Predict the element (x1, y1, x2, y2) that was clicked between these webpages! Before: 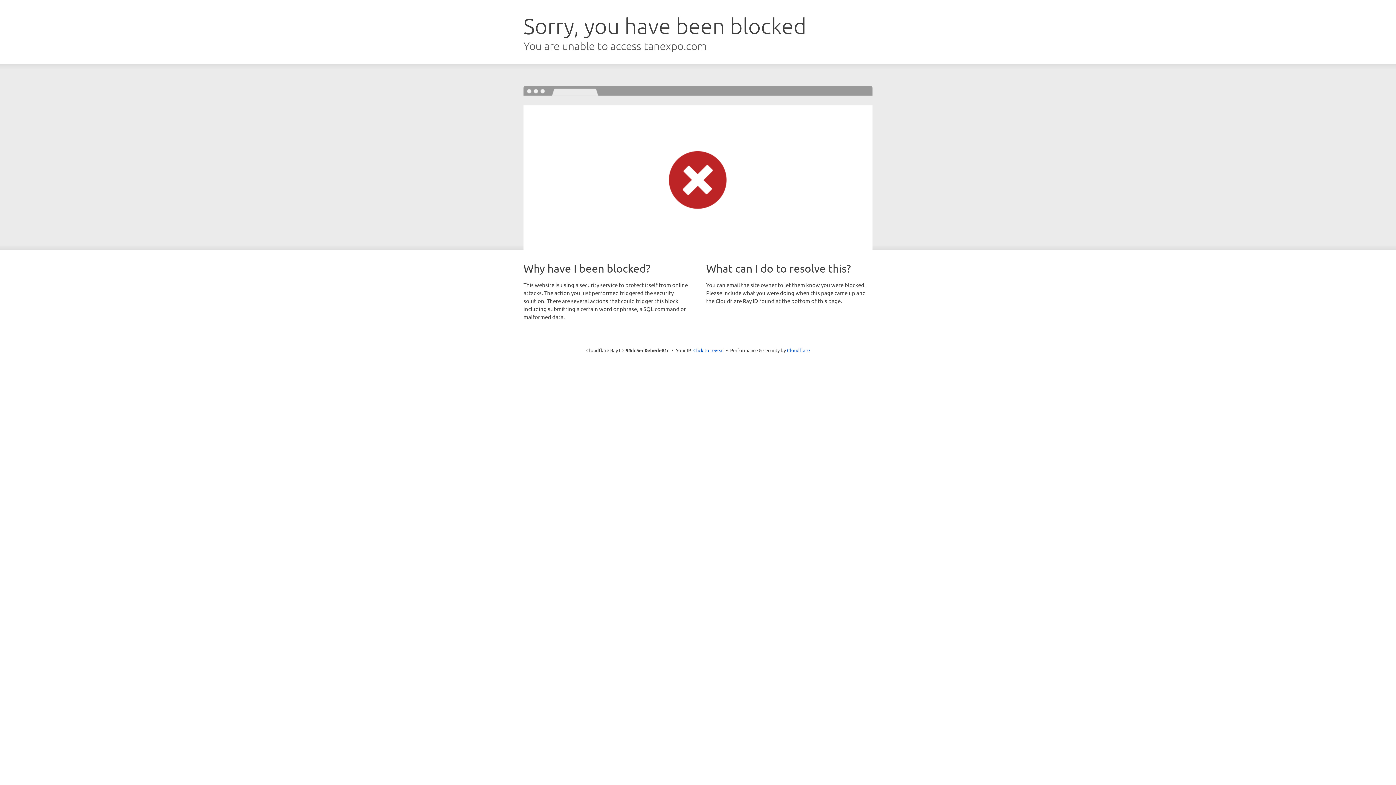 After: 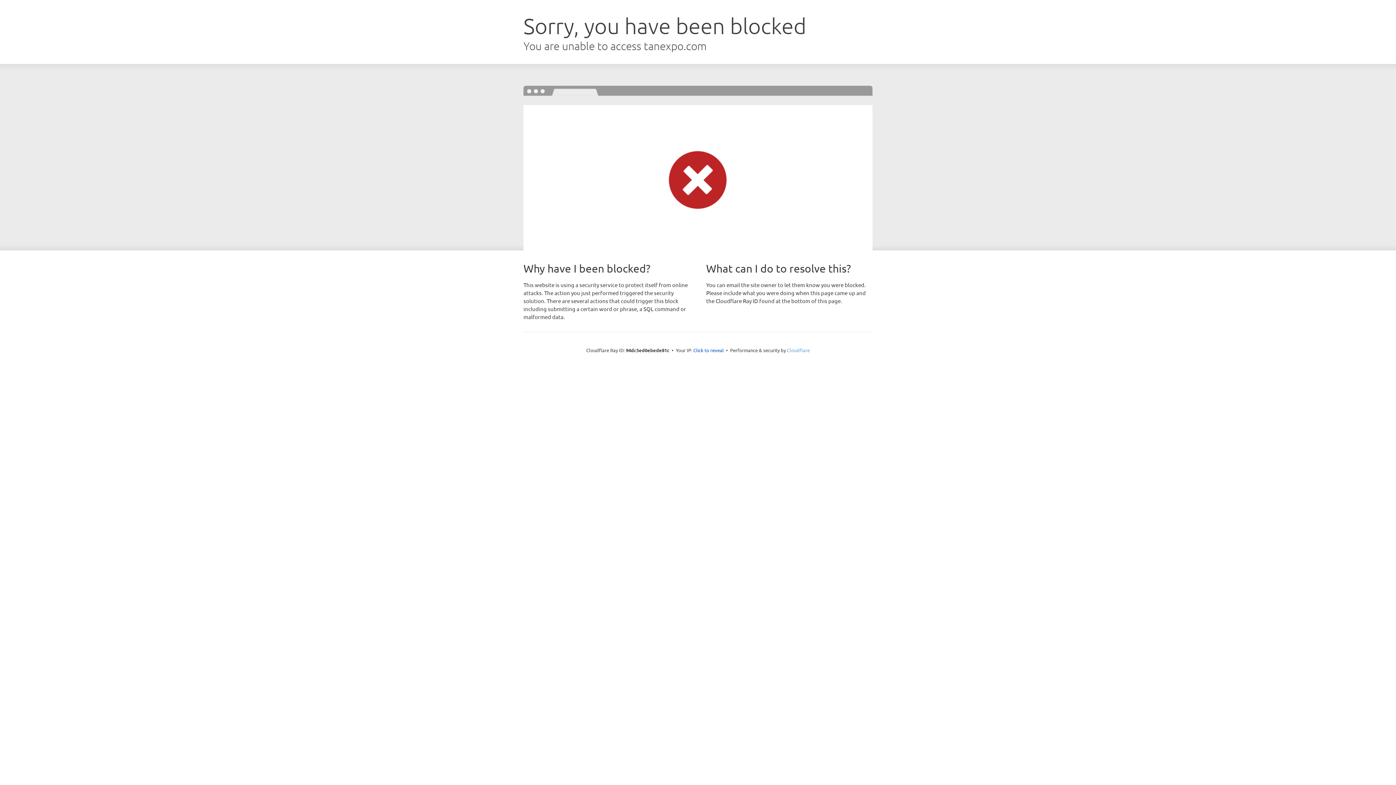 Action: label: Cloudflare bbox: (787, 347, 810, 353)